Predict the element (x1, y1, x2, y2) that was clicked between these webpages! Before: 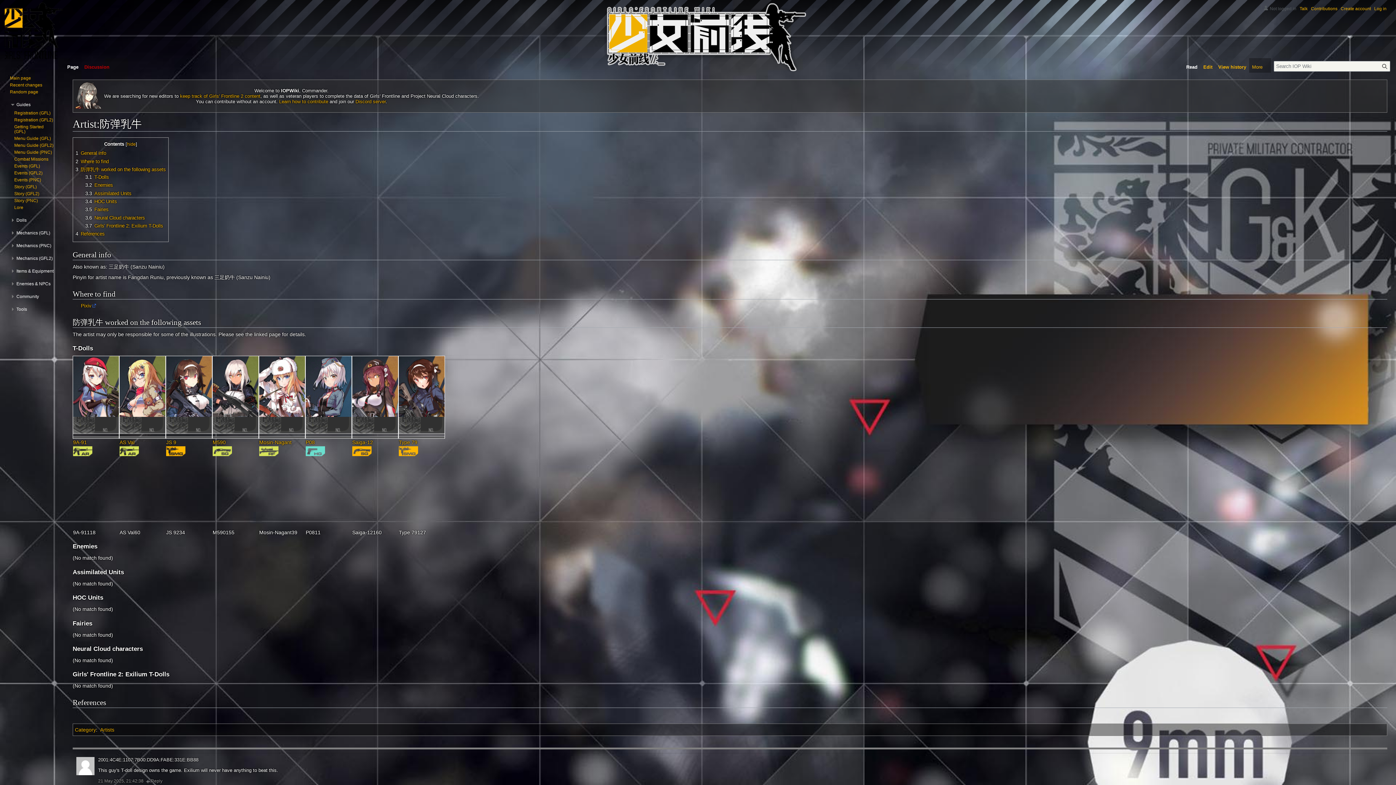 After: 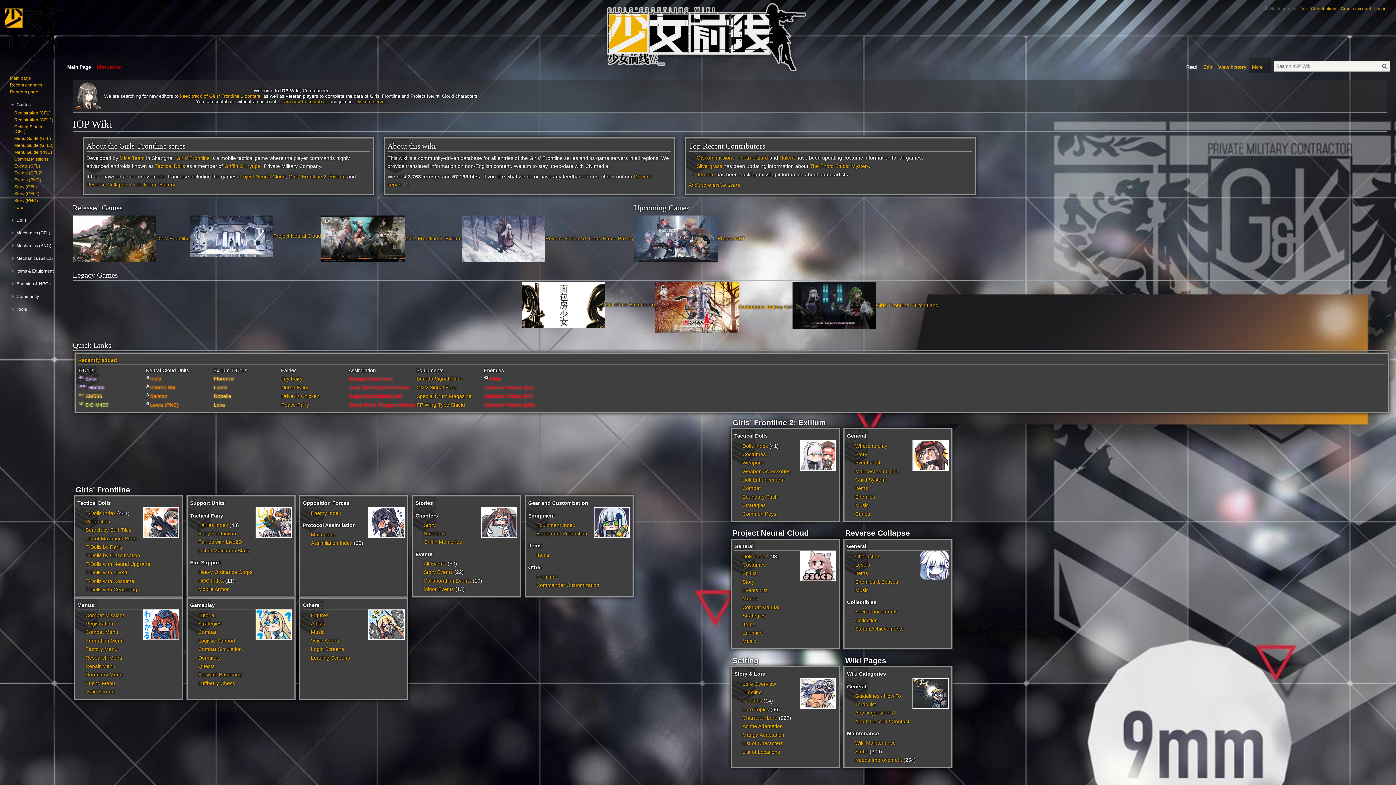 Action: label: Main page bbox: (9, 75, 30, 80)